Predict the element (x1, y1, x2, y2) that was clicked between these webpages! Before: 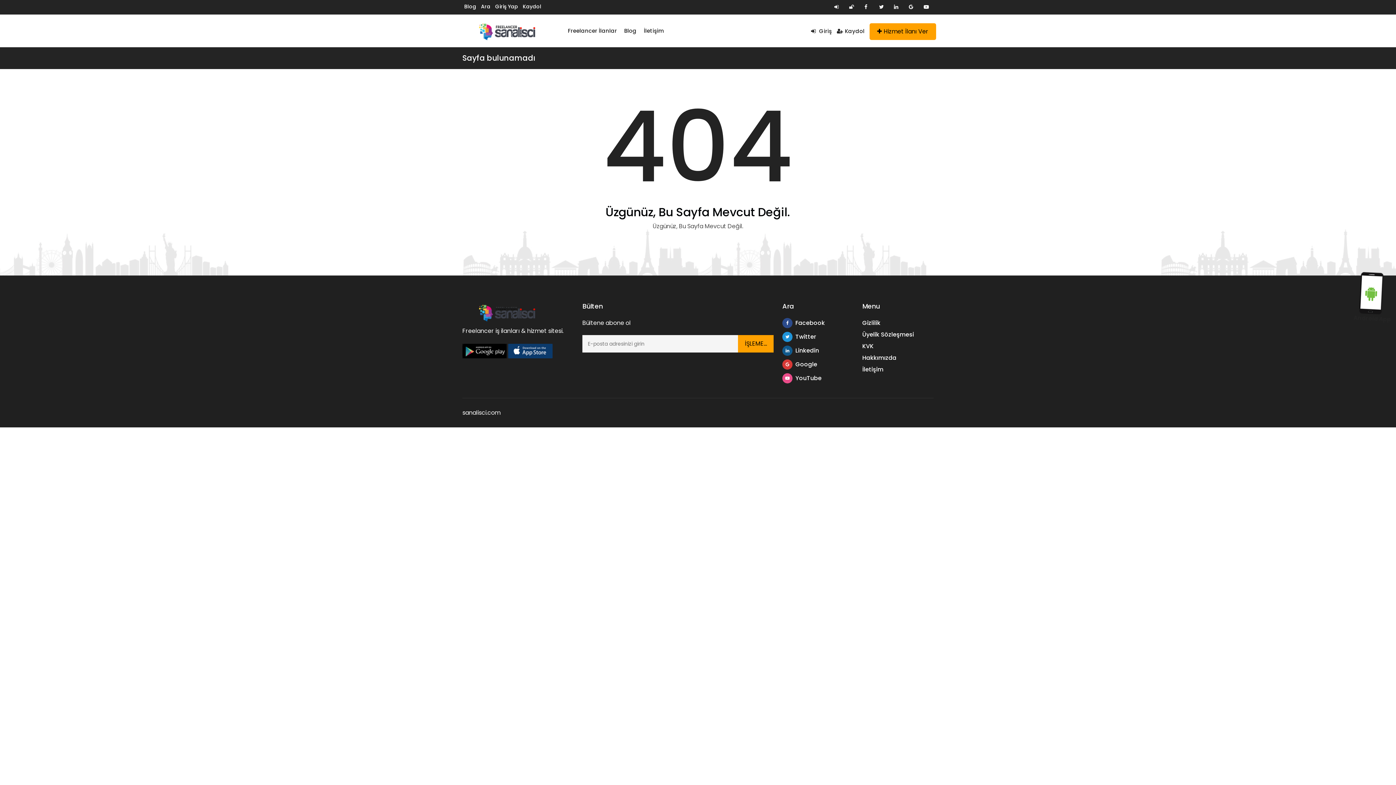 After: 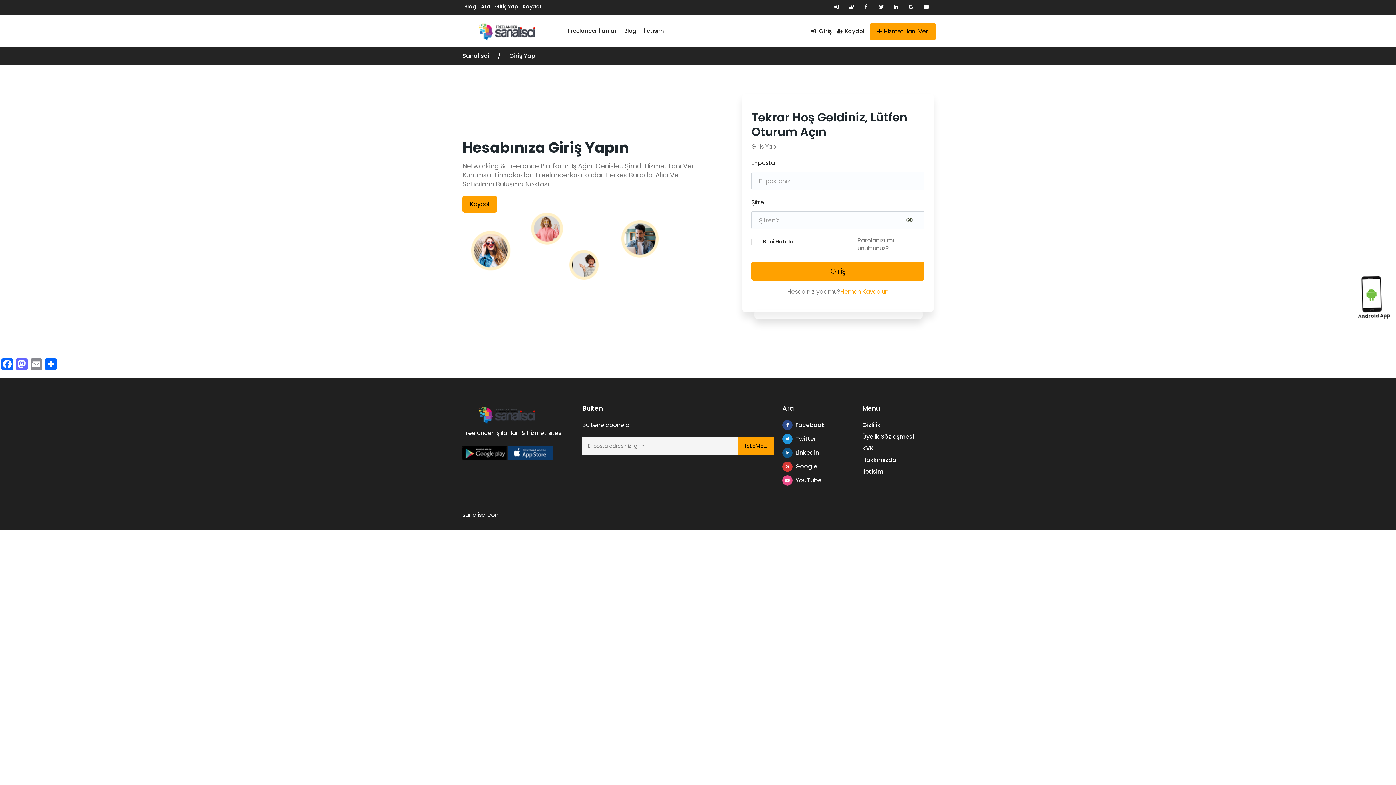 Action: bbox: (834, 2, 840, 10)